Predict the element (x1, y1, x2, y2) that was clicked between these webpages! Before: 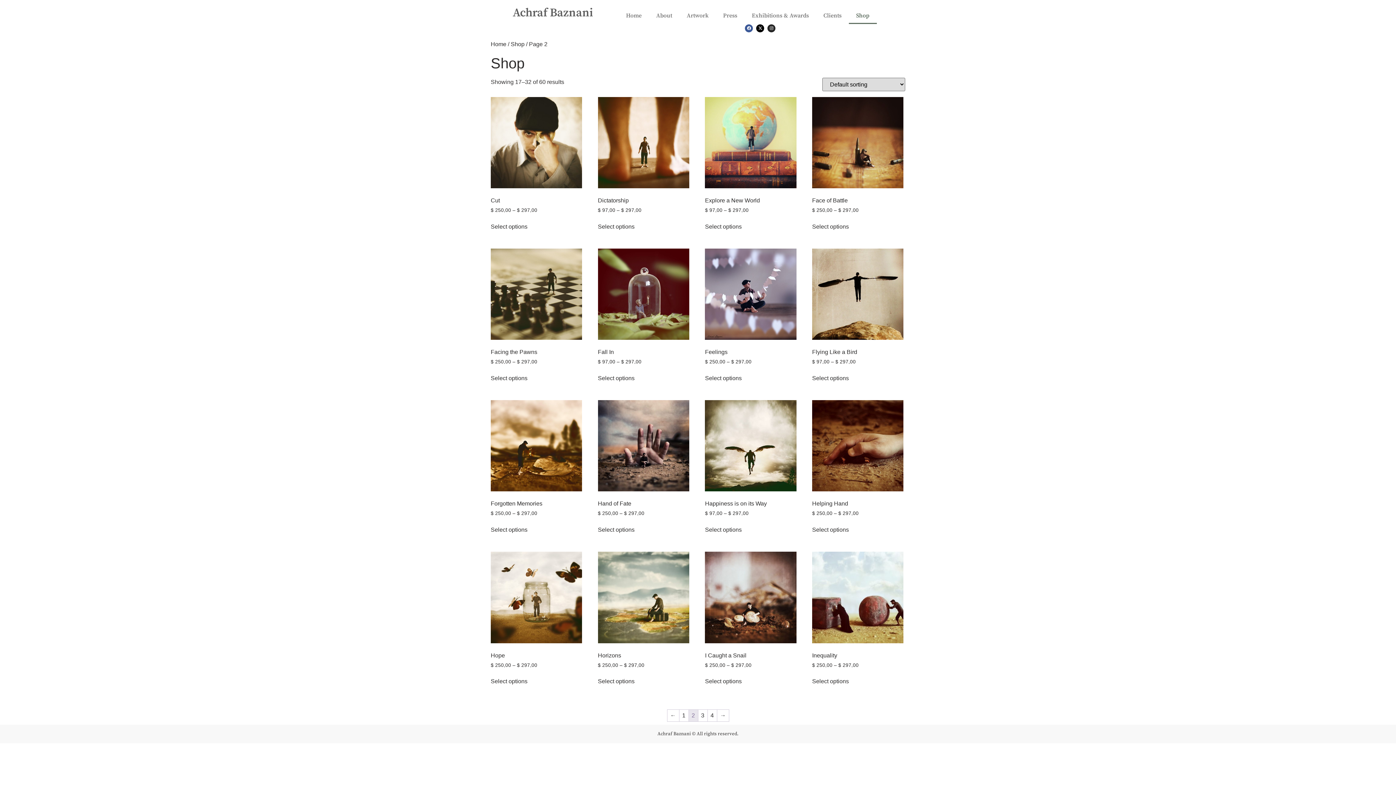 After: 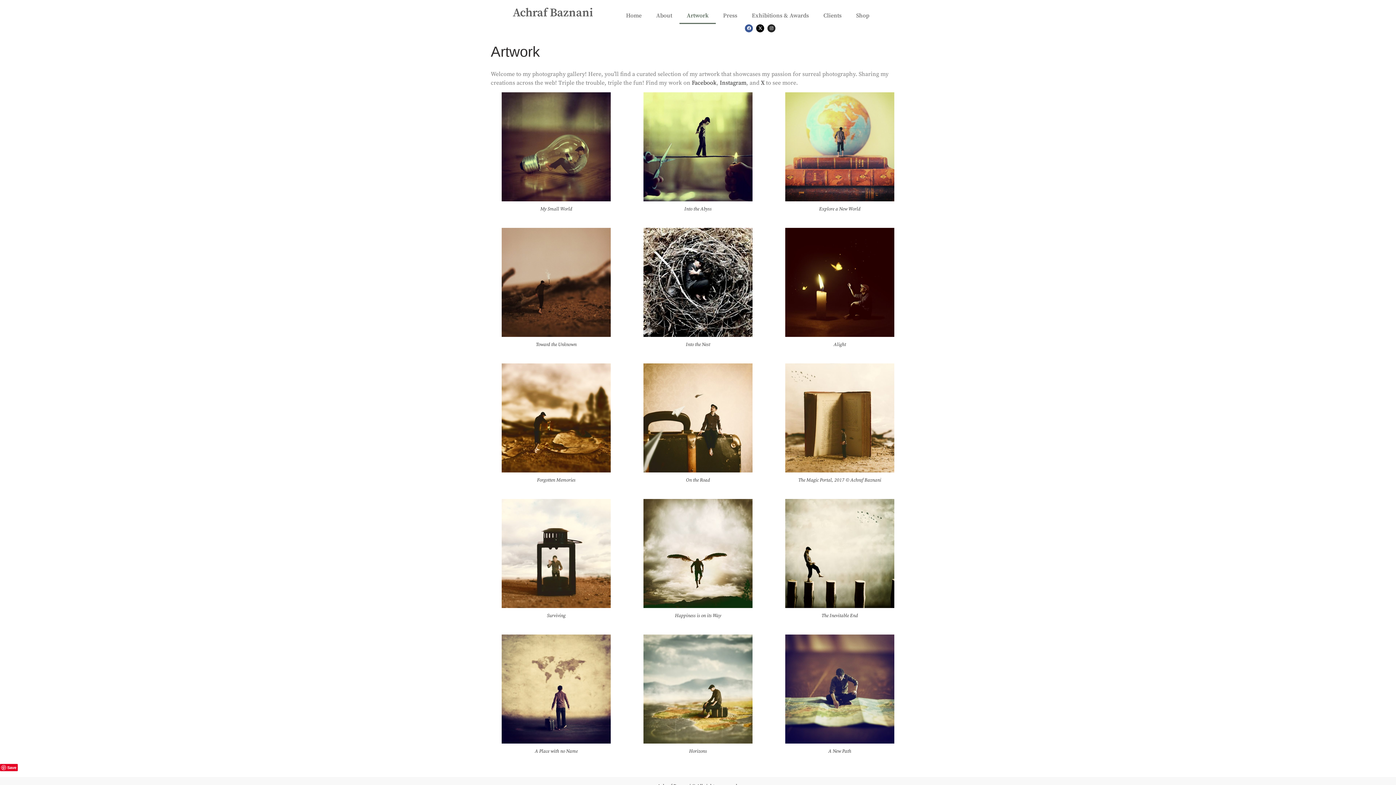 Action: bbox: (679, 7, 716, 24) label: Artwork